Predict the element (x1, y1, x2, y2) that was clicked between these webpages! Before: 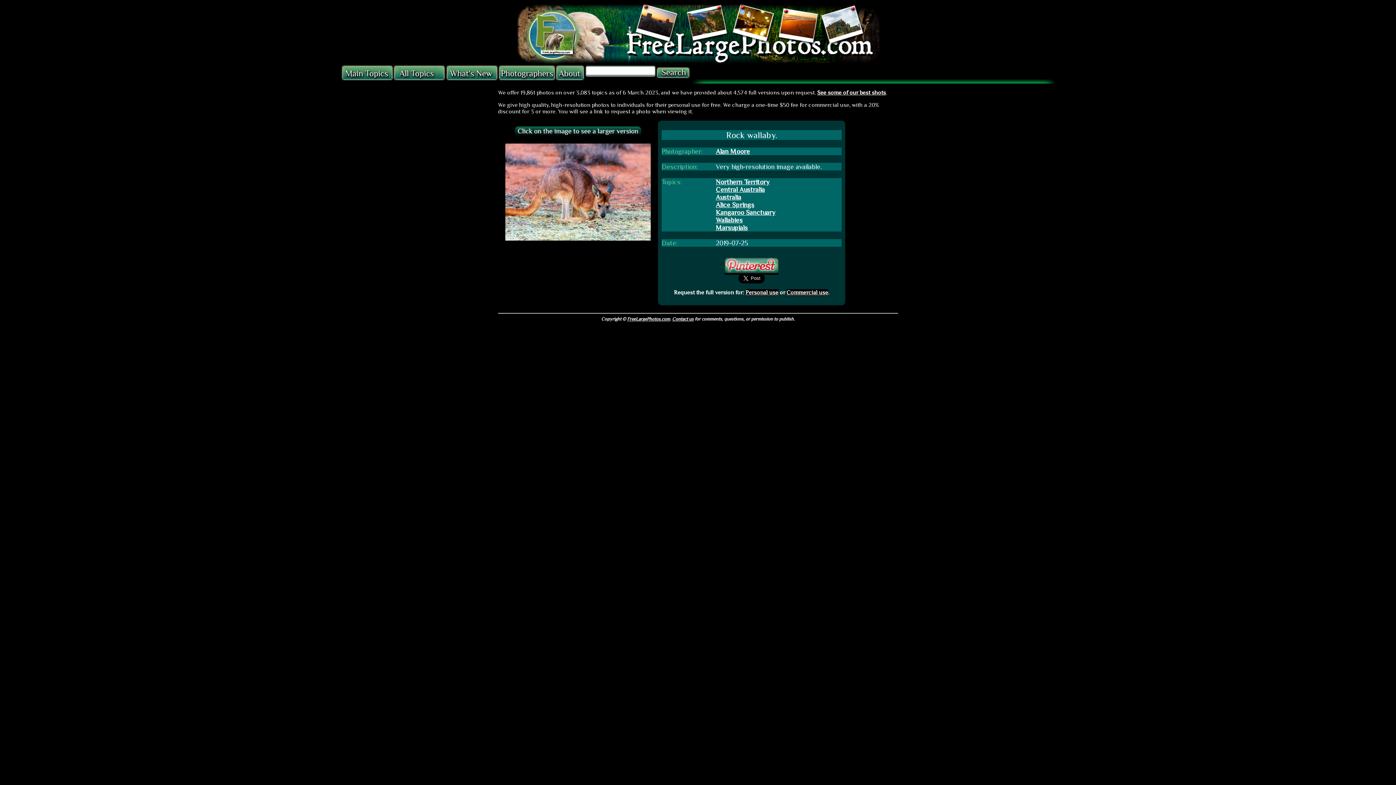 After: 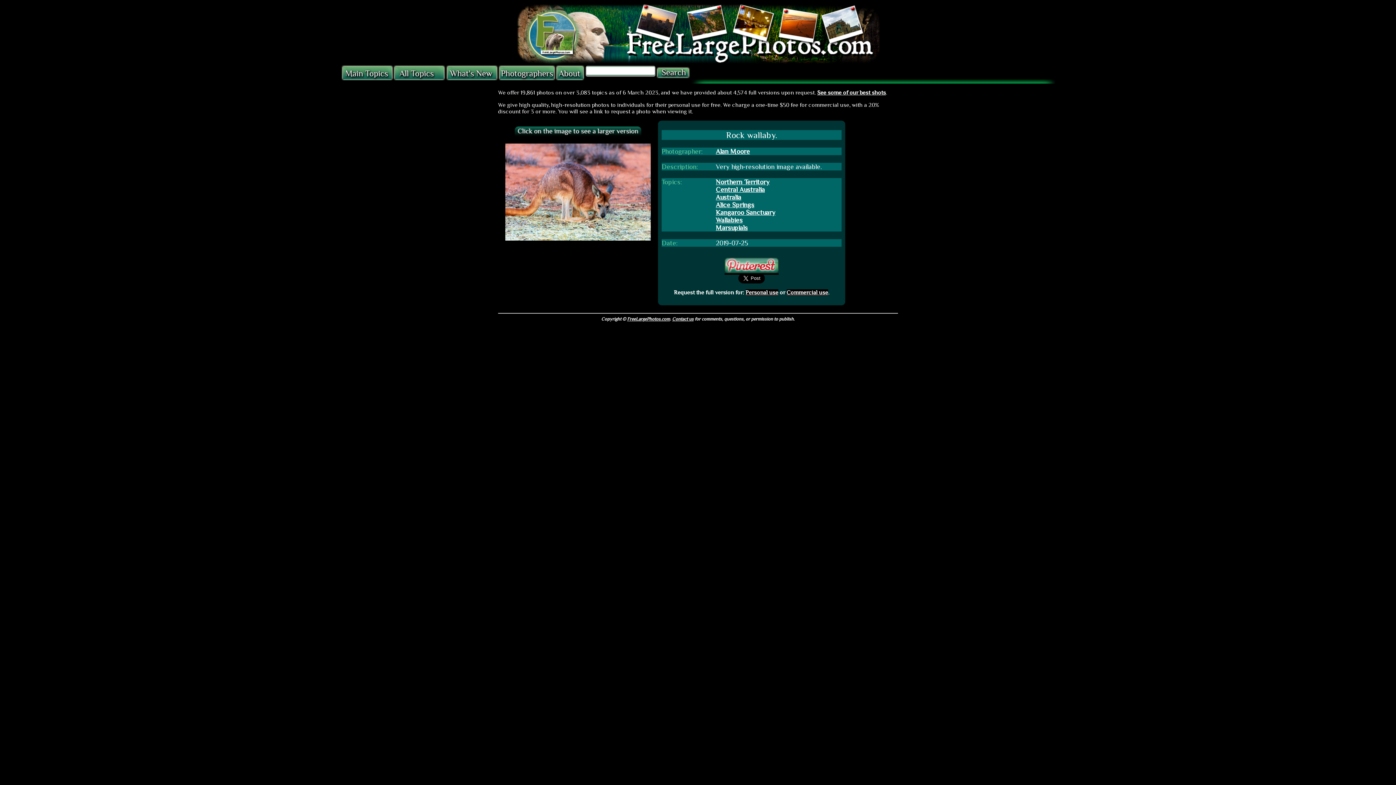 Action: bbox: (672, 316, 693, 321) label: Contact us